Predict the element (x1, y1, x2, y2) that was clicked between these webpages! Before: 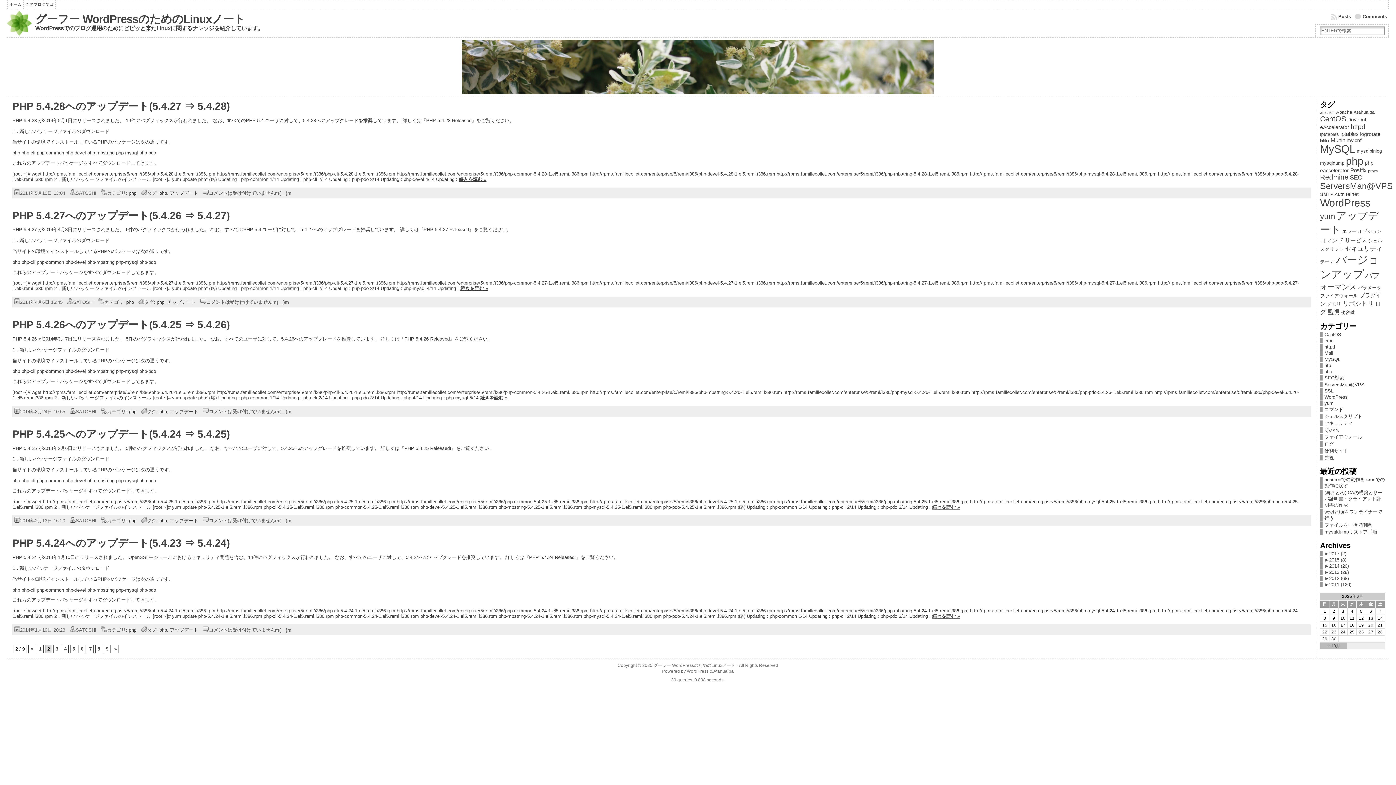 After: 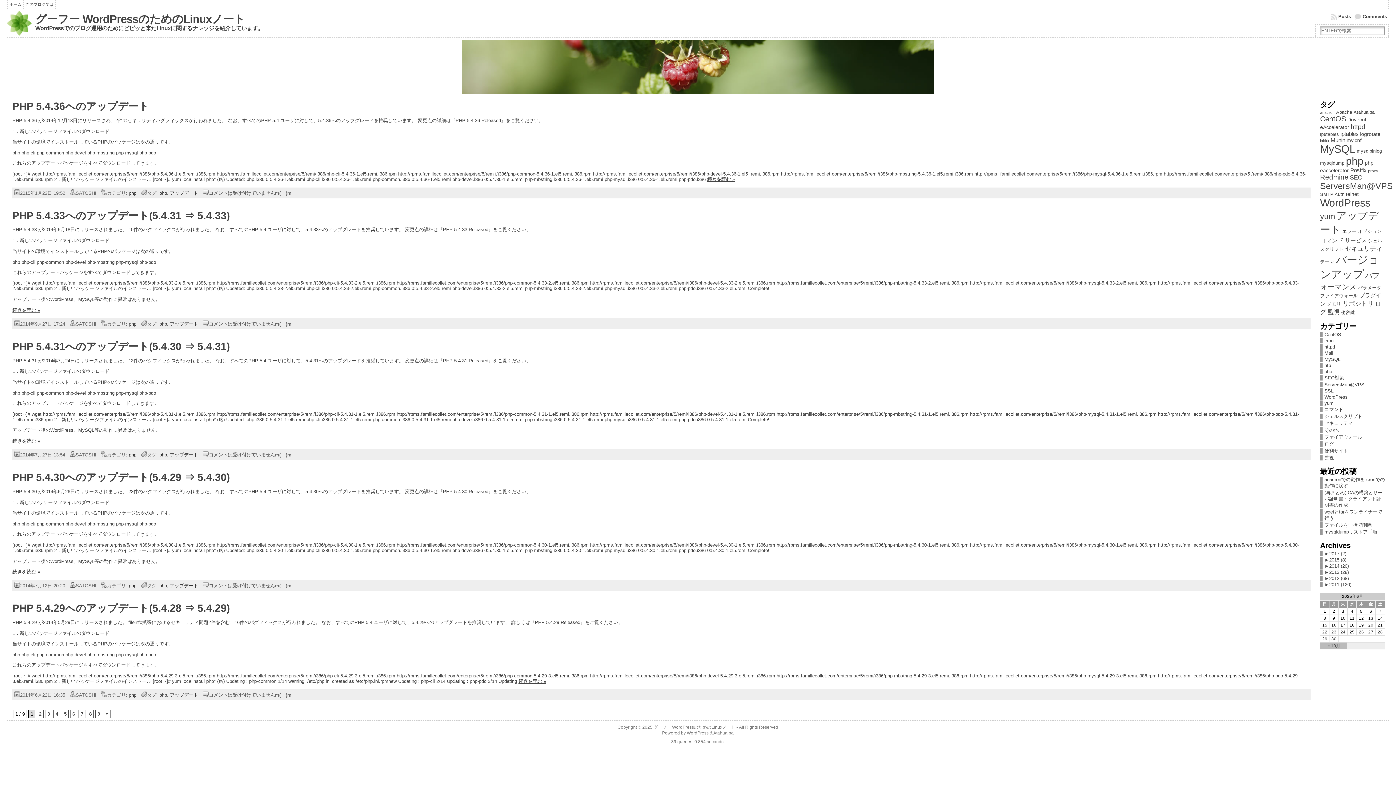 Action: bbox: (126, 299, 133, 305) label: php